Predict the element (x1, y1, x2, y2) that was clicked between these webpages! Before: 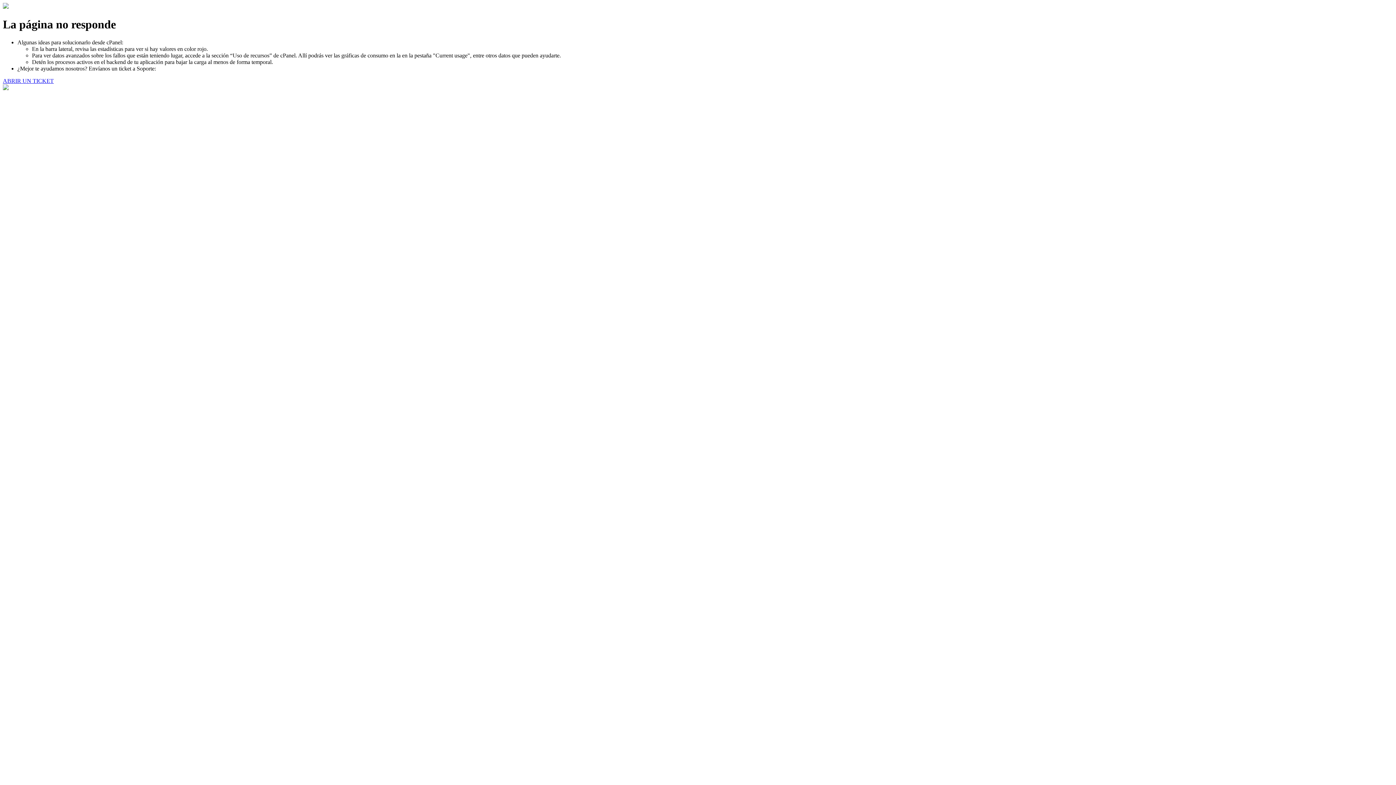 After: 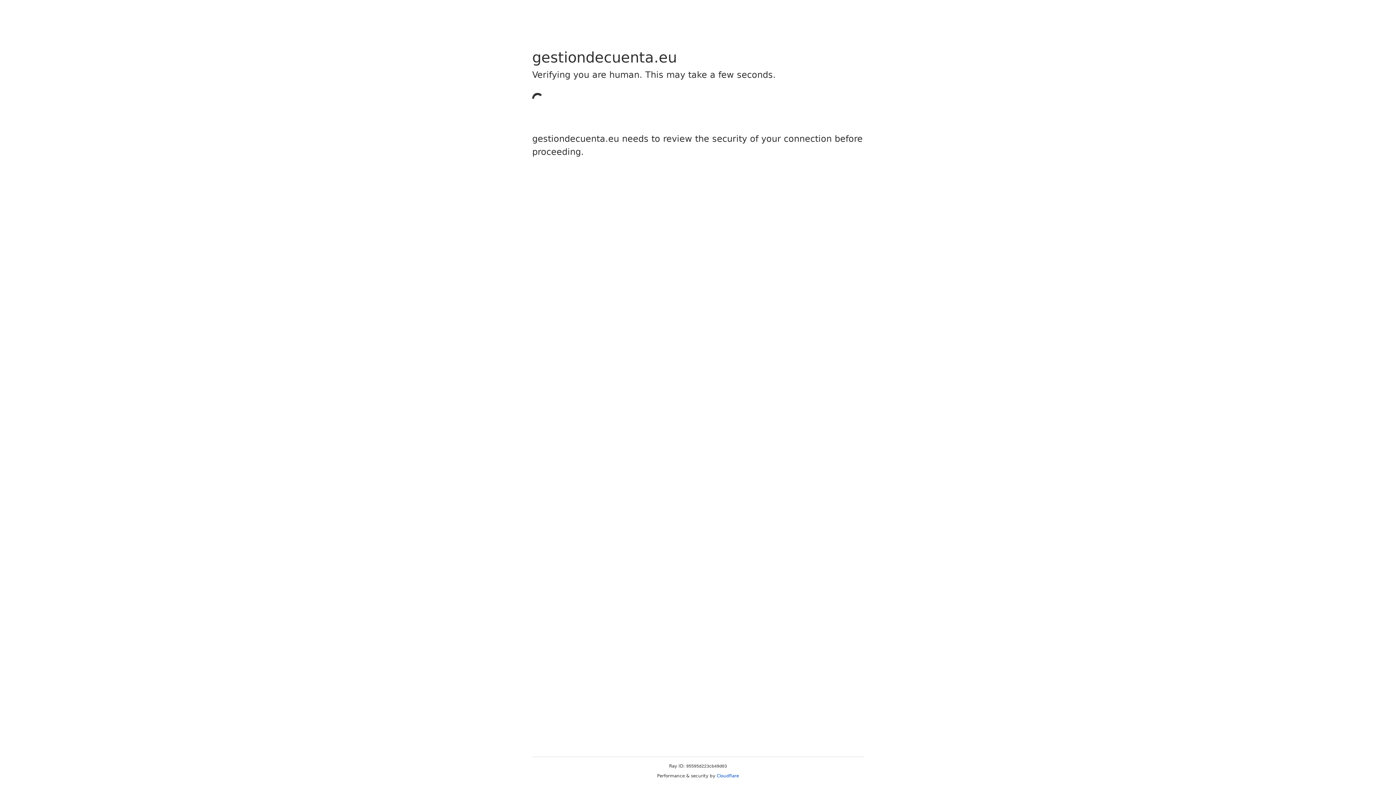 Action: label: ABRIR UN TICKET bbox: (2, 77, 53, 83)